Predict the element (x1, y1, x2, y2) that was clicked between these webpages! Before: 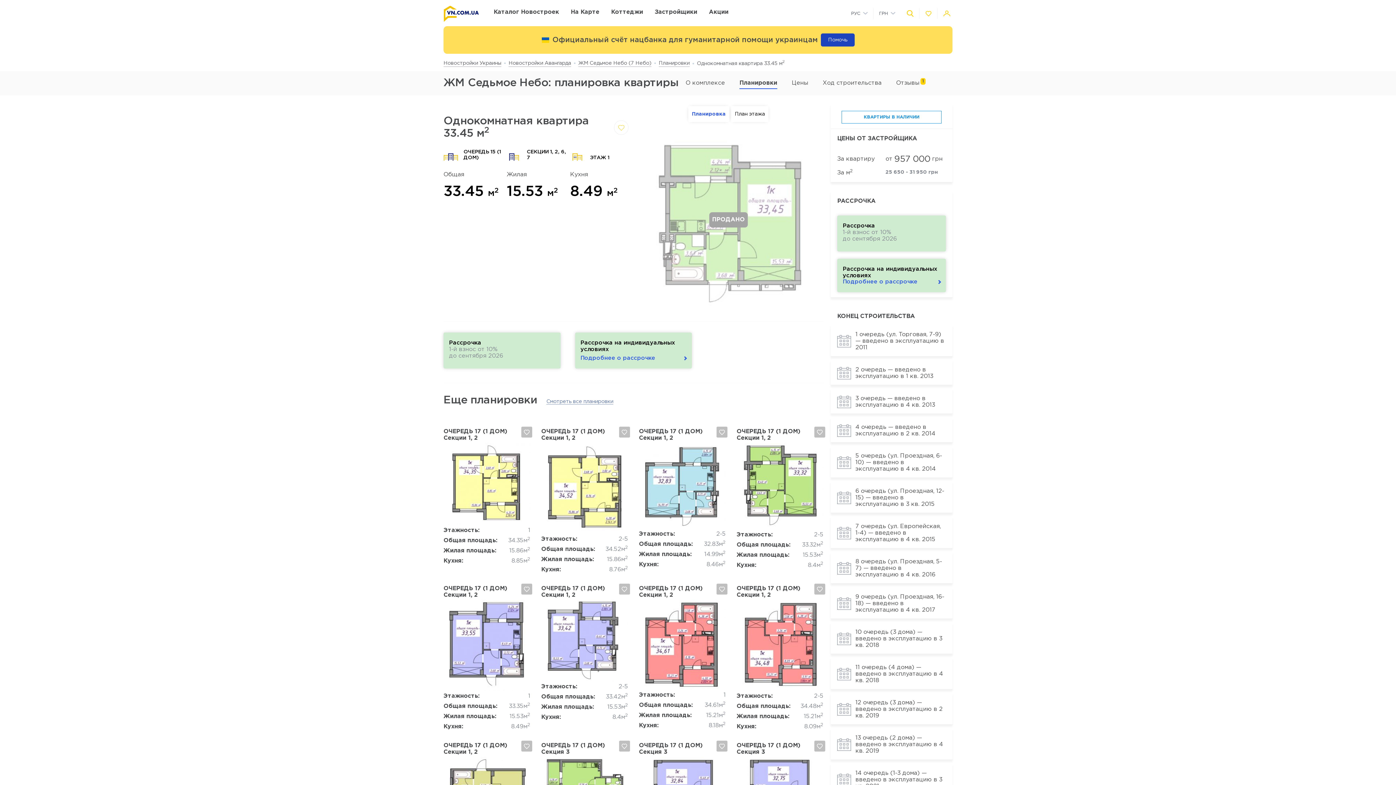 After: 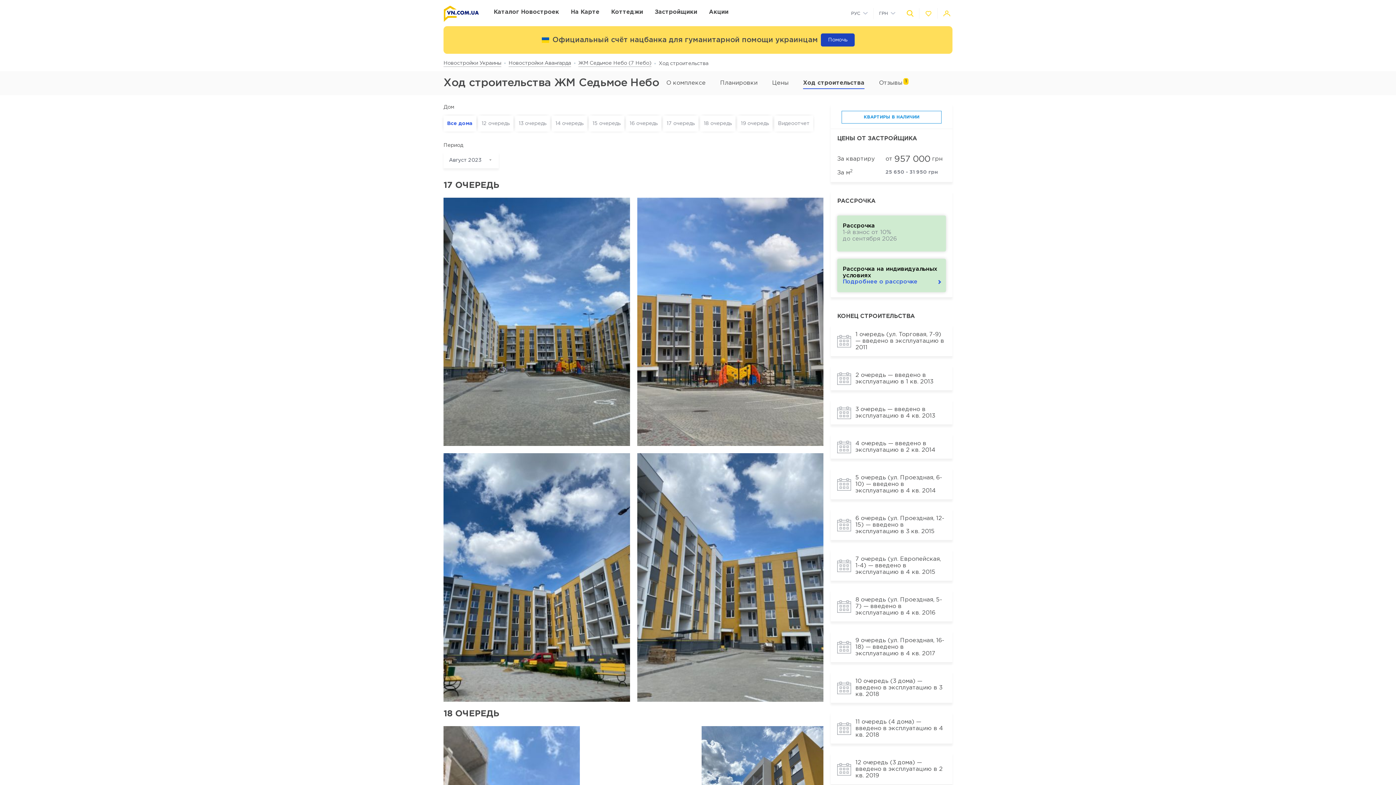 Action: bbox: (830, 325, 952, 356) label: 1 очередь (ул. Торговая, 7-9) — введено в эксплуатацию в 2011